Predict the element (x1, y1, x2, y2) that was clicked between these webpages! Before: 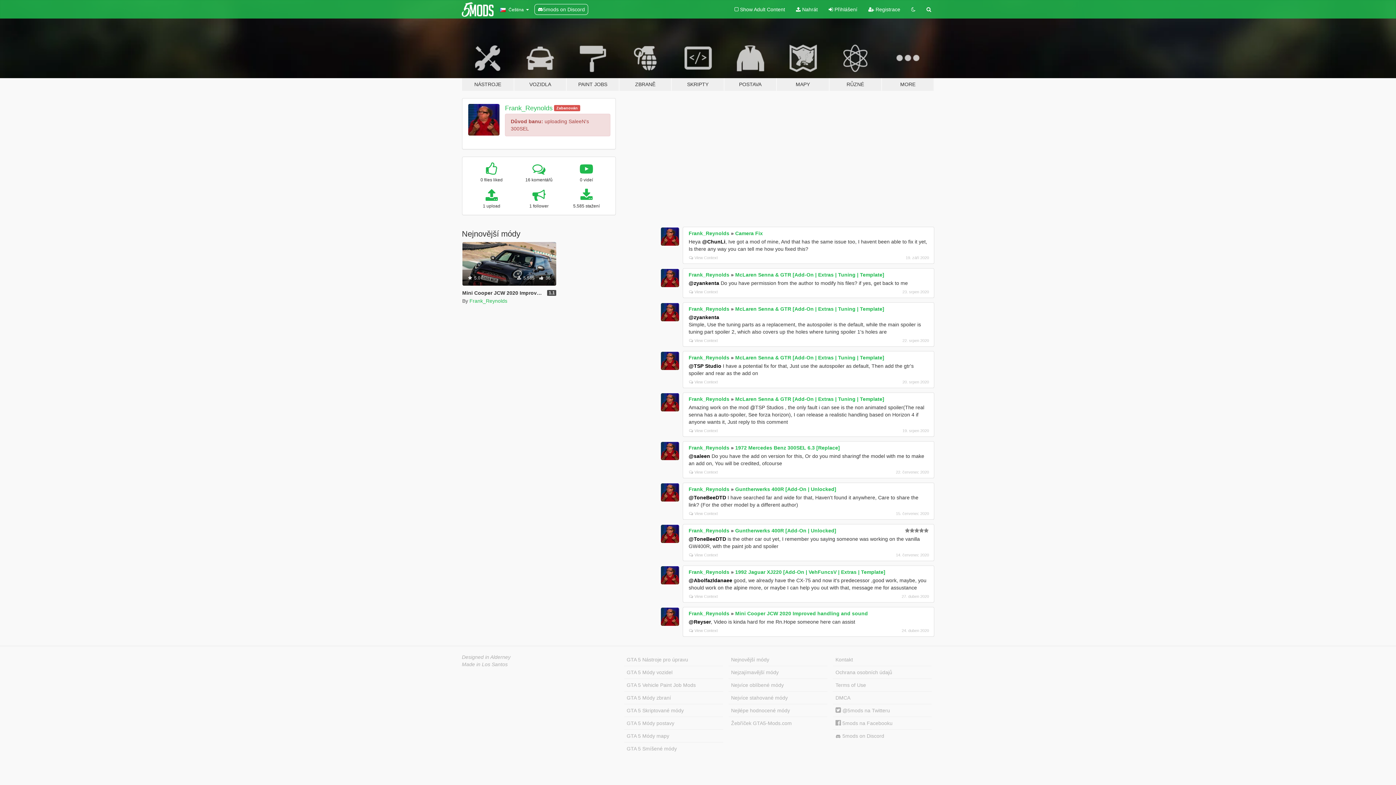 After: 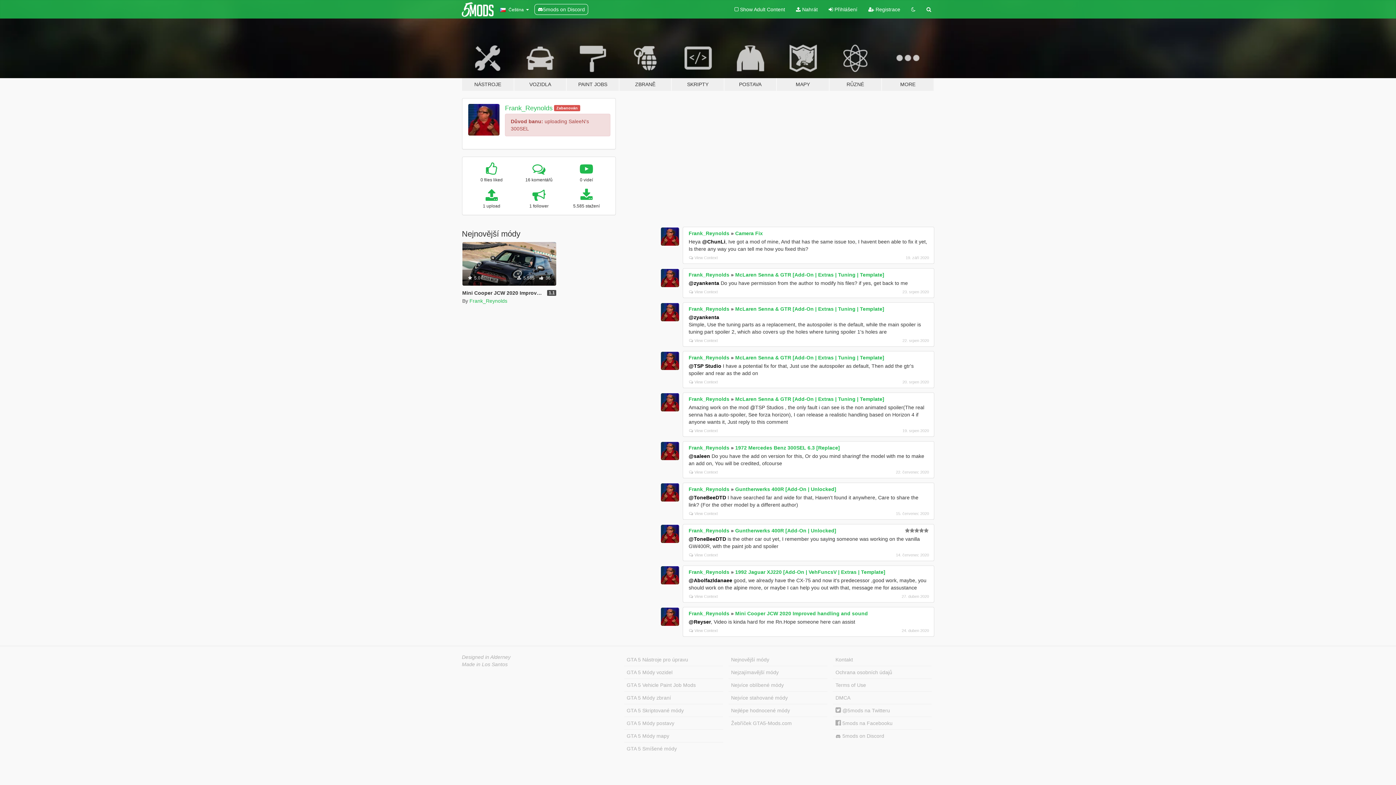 Action: bbox: (661, 352, 679, 370)